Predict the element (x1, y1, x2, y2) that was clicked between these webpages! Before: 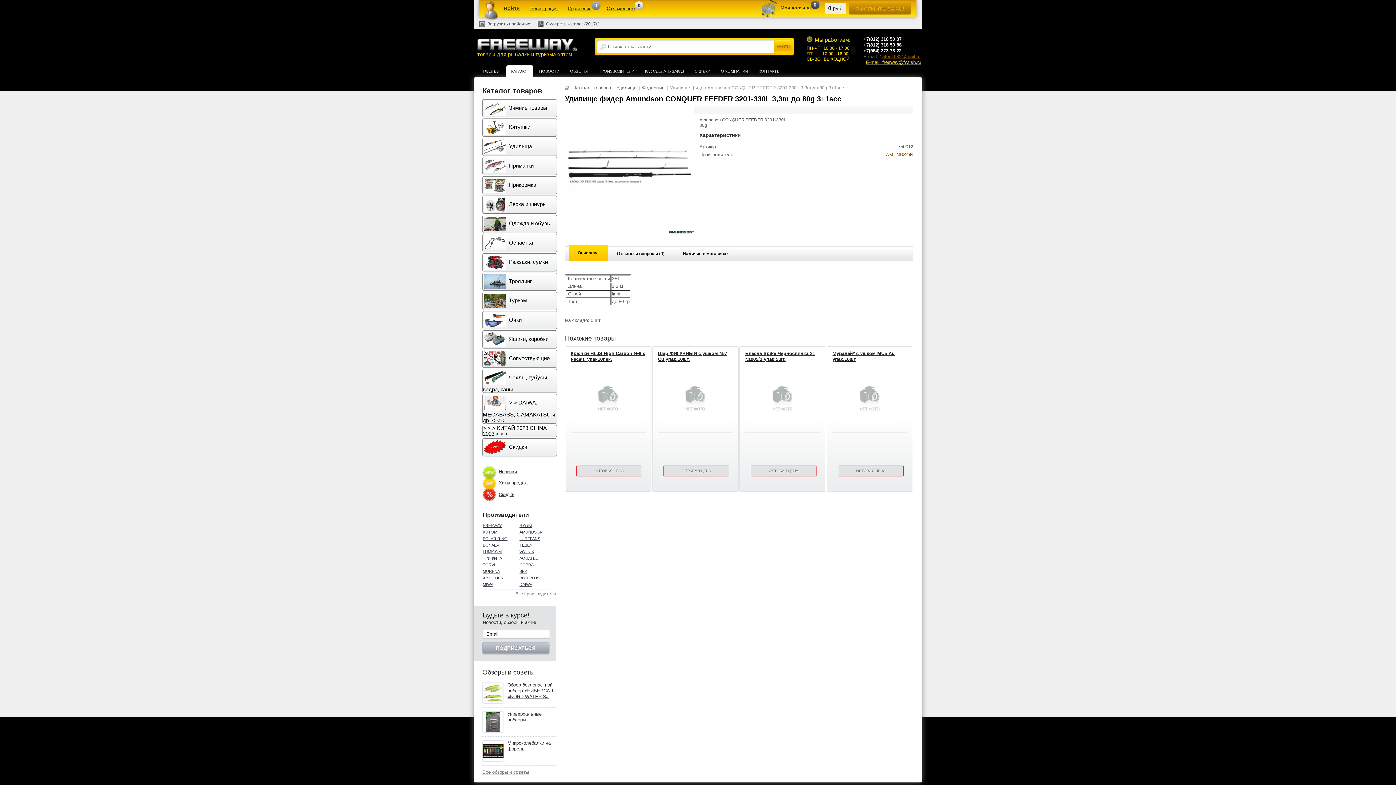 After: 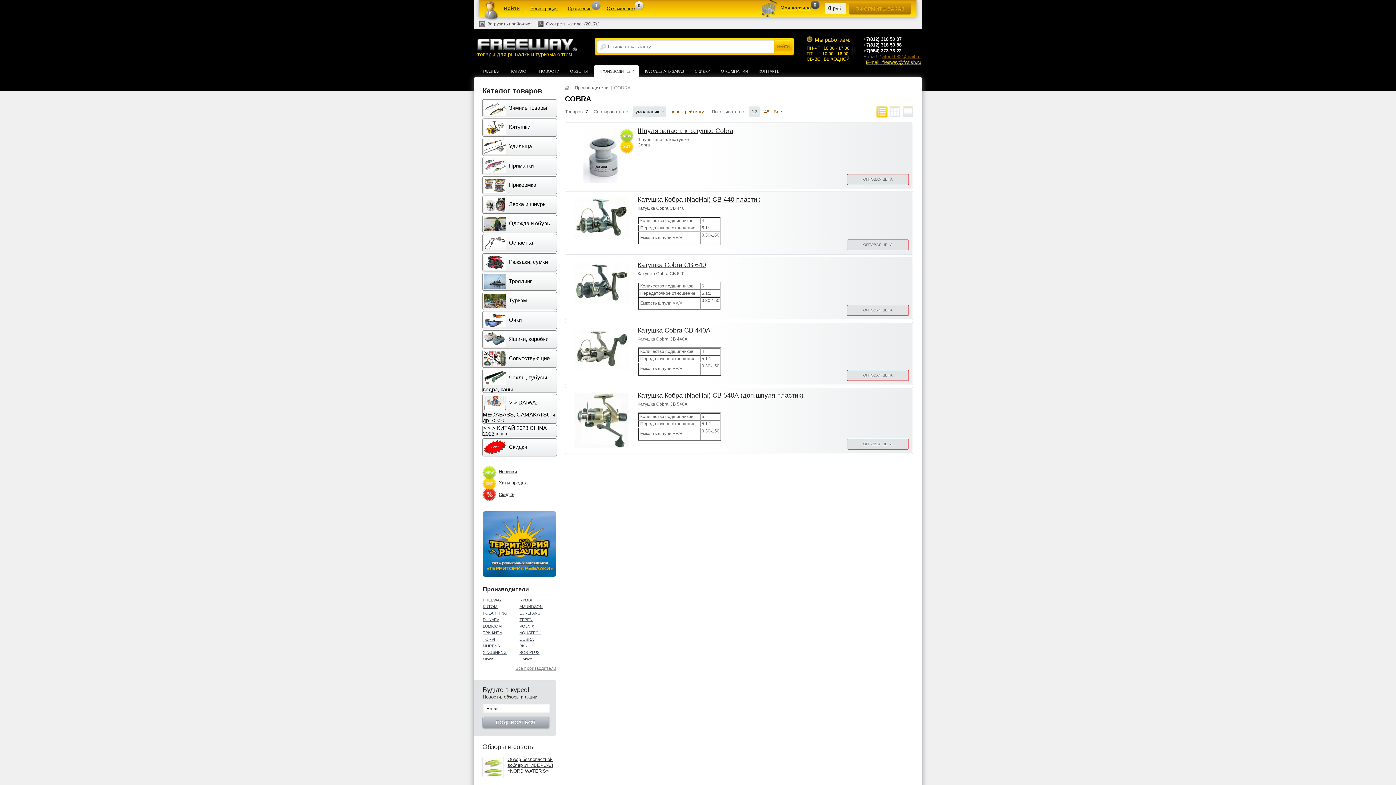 Action: bbox: (519, 561, 556, 568) label: COBRA